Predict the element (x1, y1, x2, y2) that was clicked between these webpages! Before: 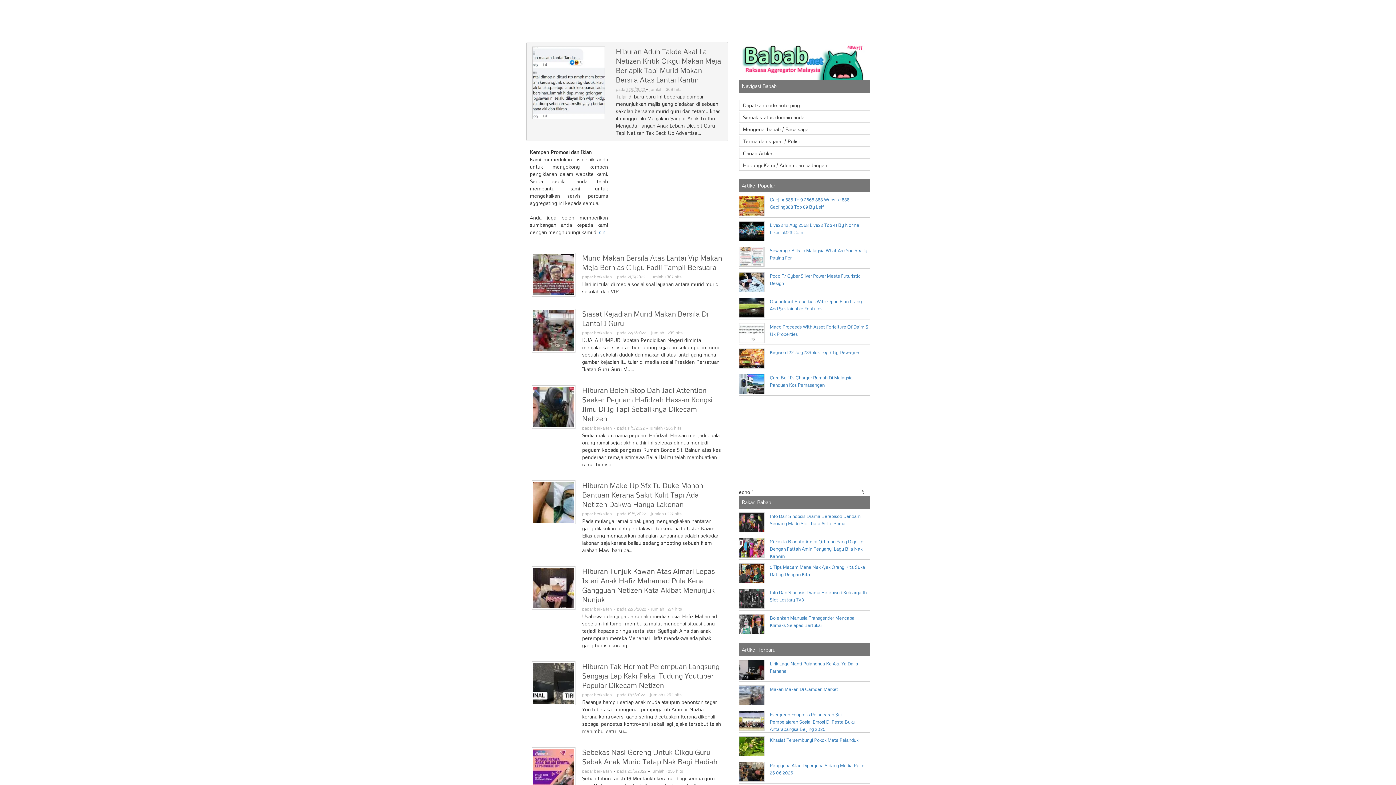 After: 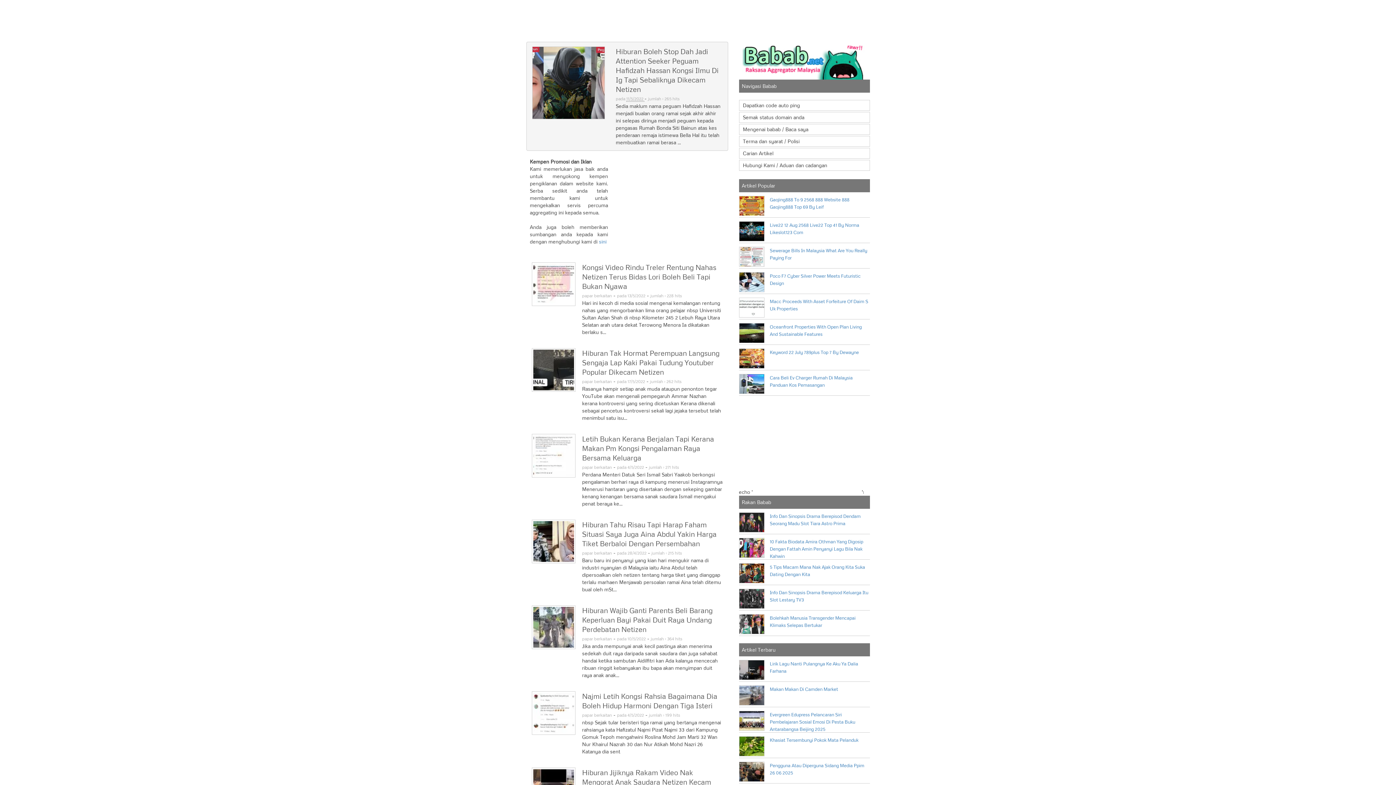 Action: label: papar berkaitan bbox: (582, 425, 612, 430)